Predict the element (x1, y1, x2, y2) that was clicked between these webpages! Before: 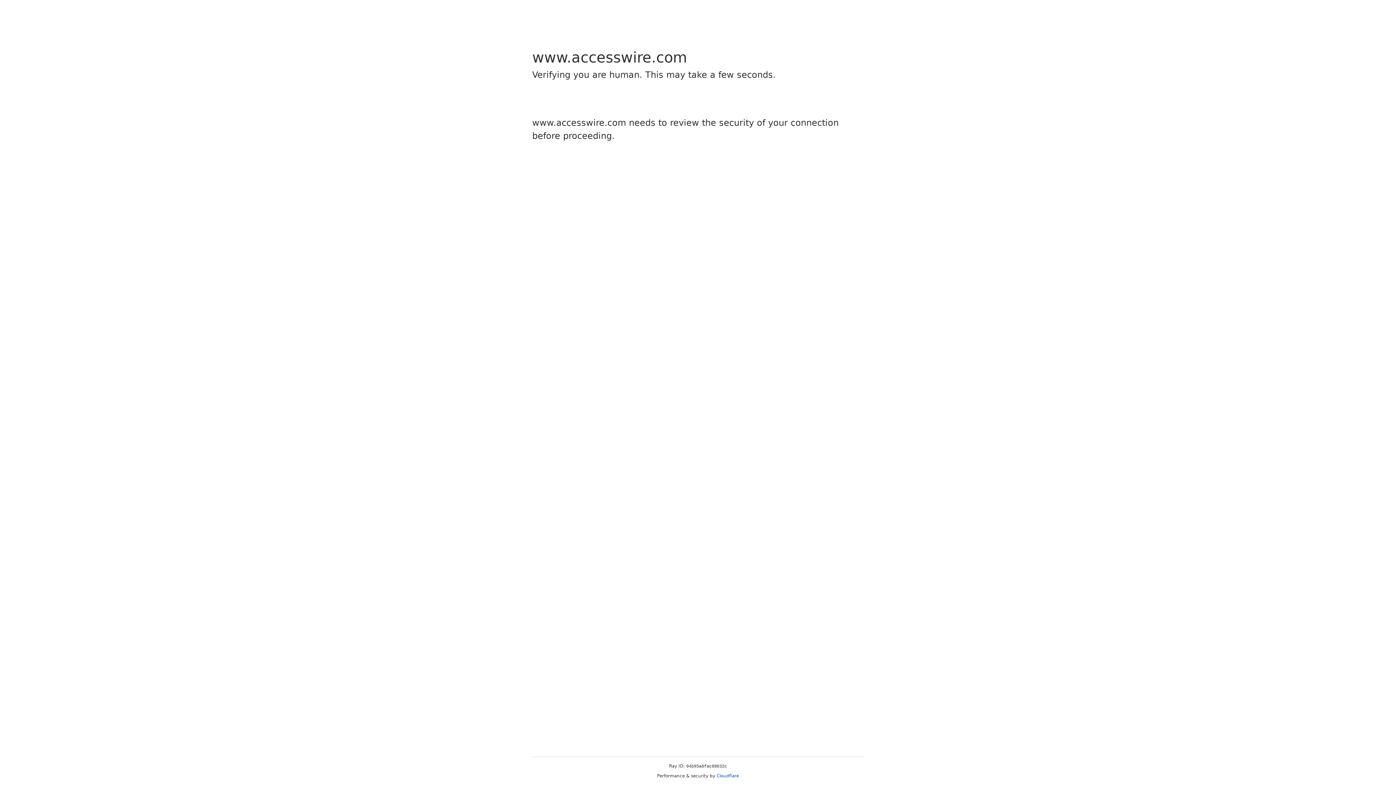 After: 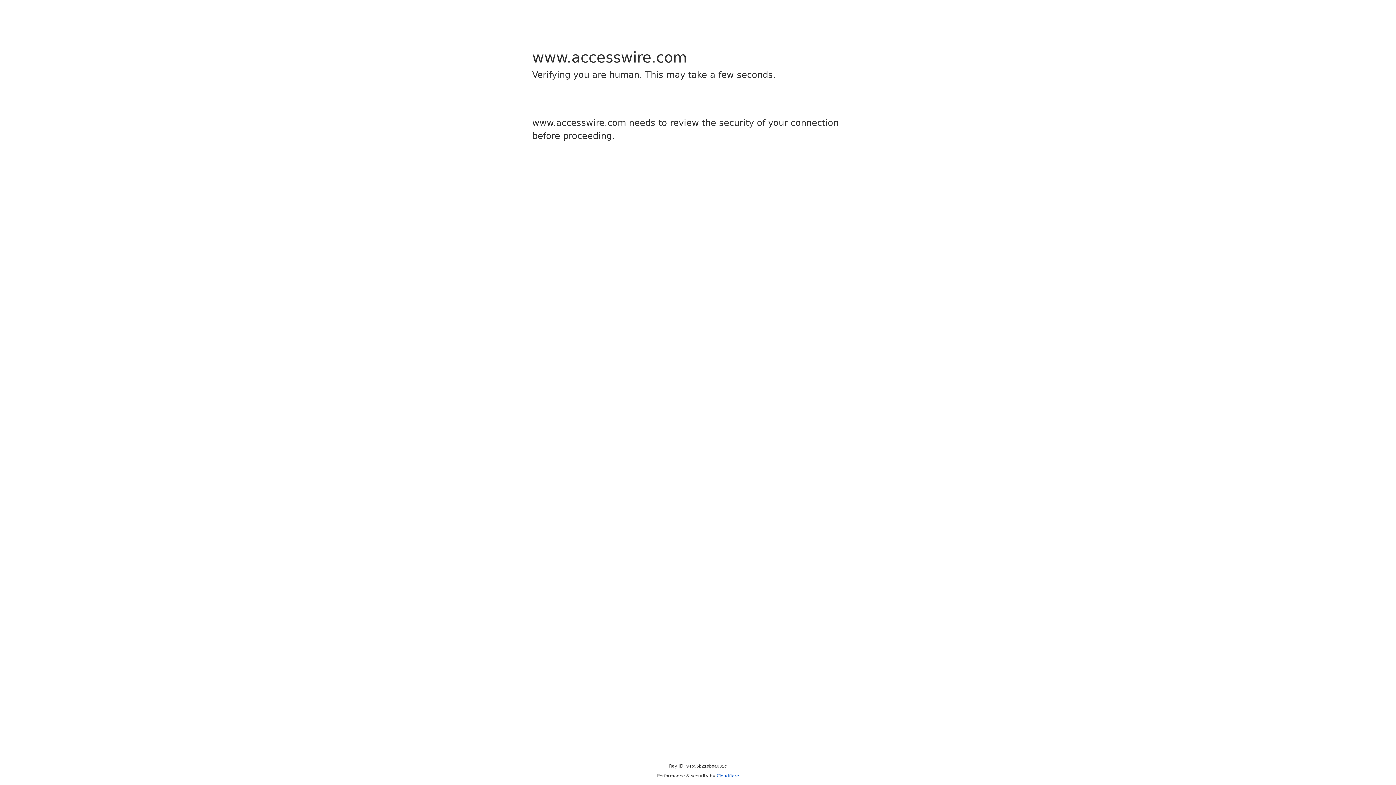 Action: bbox: (716, 773, 739, 778) label: Cloudflare